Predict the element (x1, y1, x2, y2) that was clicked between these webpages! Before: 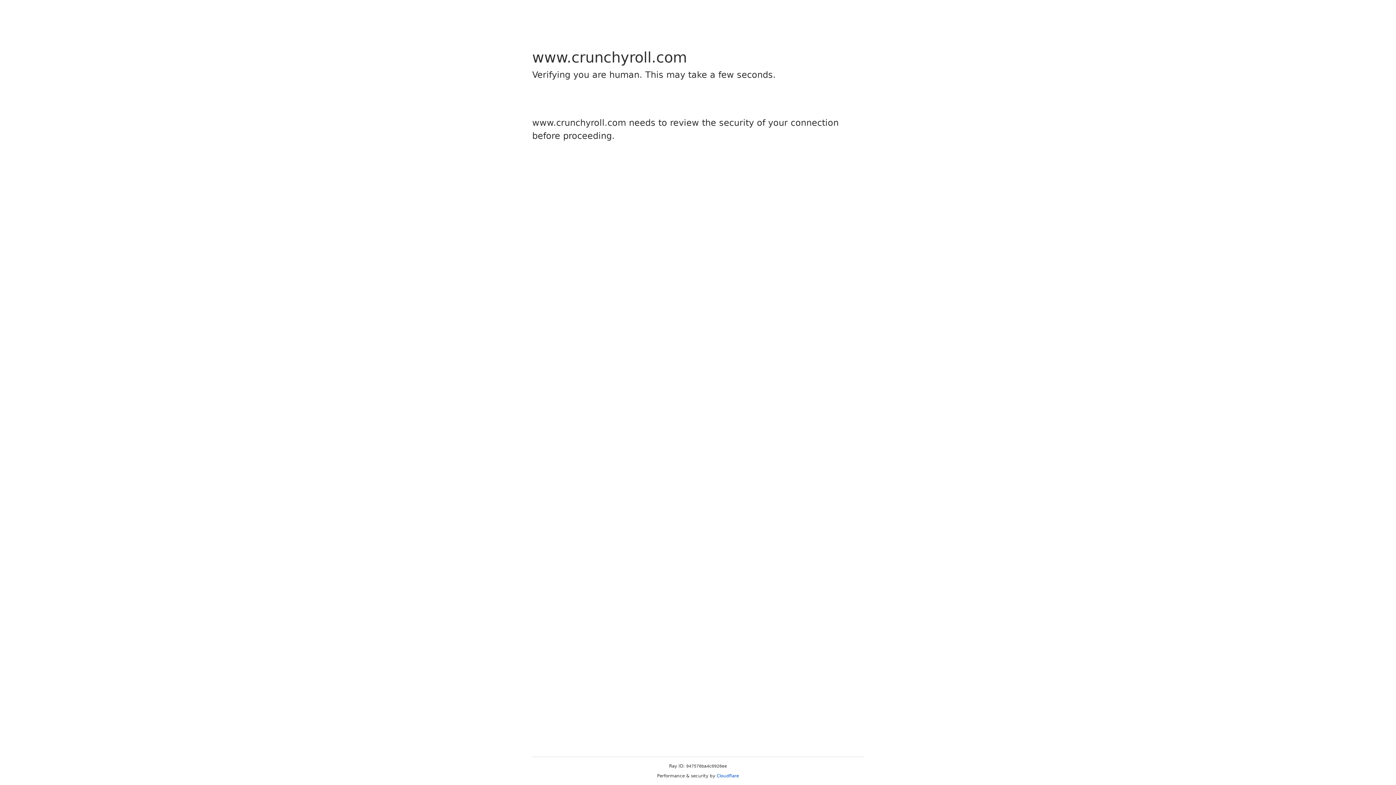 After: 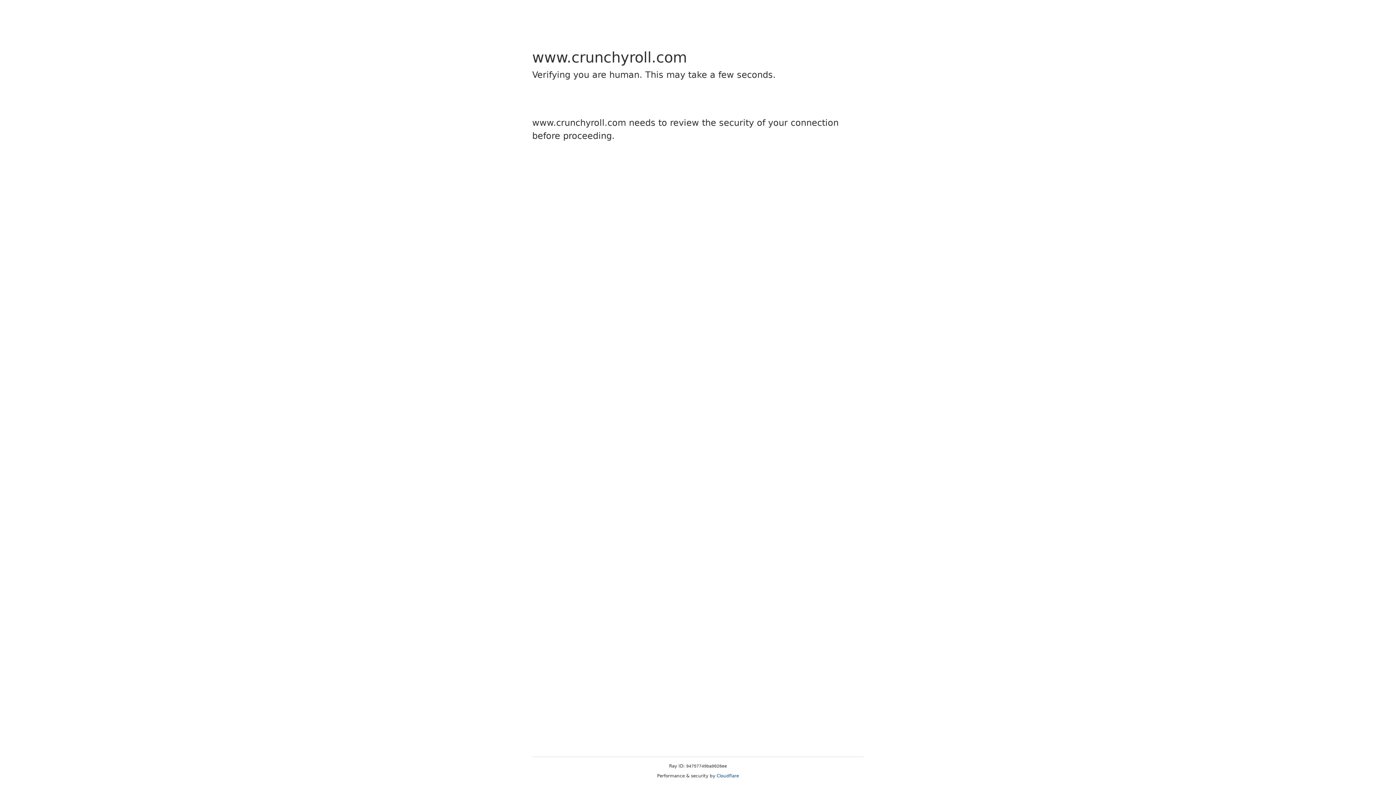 Action: label: Cloudflare bbox: (716, 773, 739, 778)